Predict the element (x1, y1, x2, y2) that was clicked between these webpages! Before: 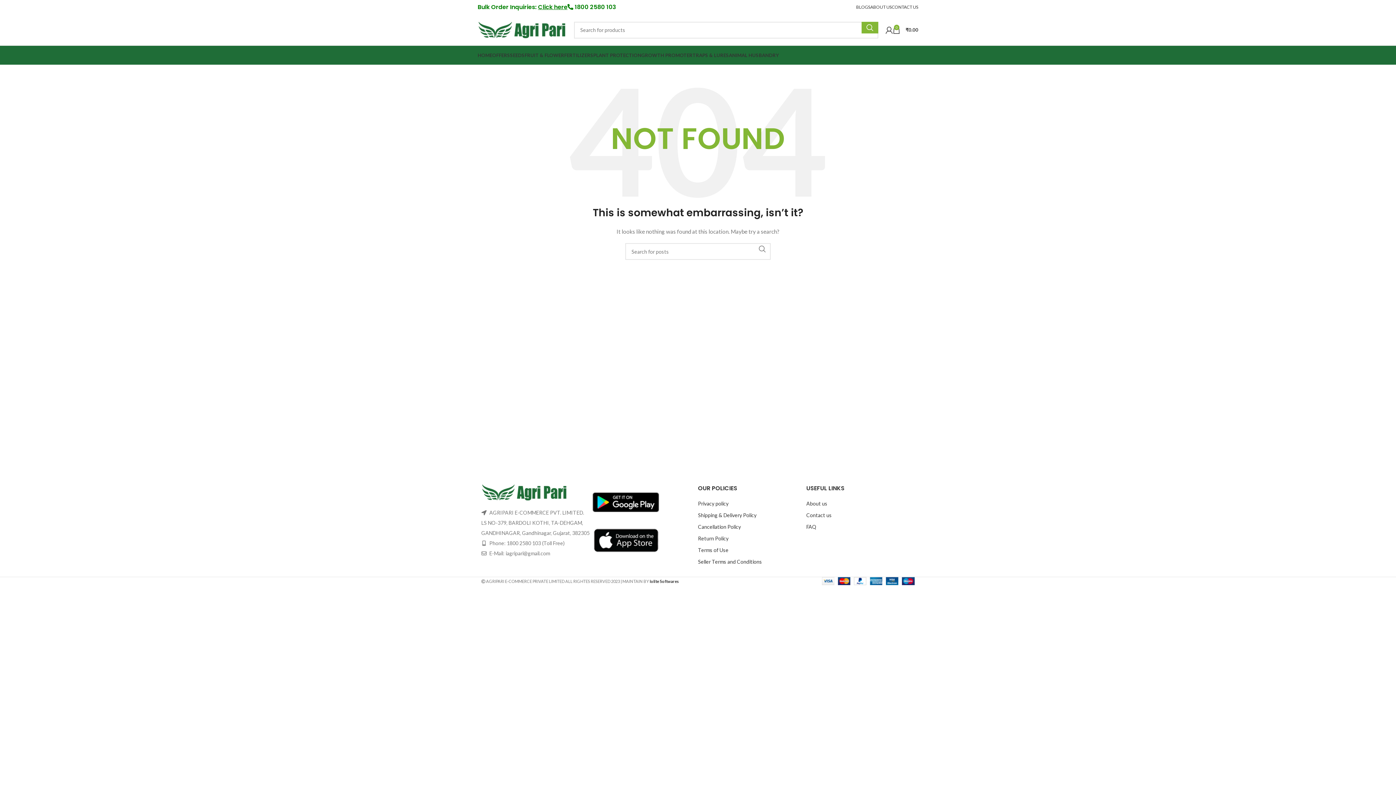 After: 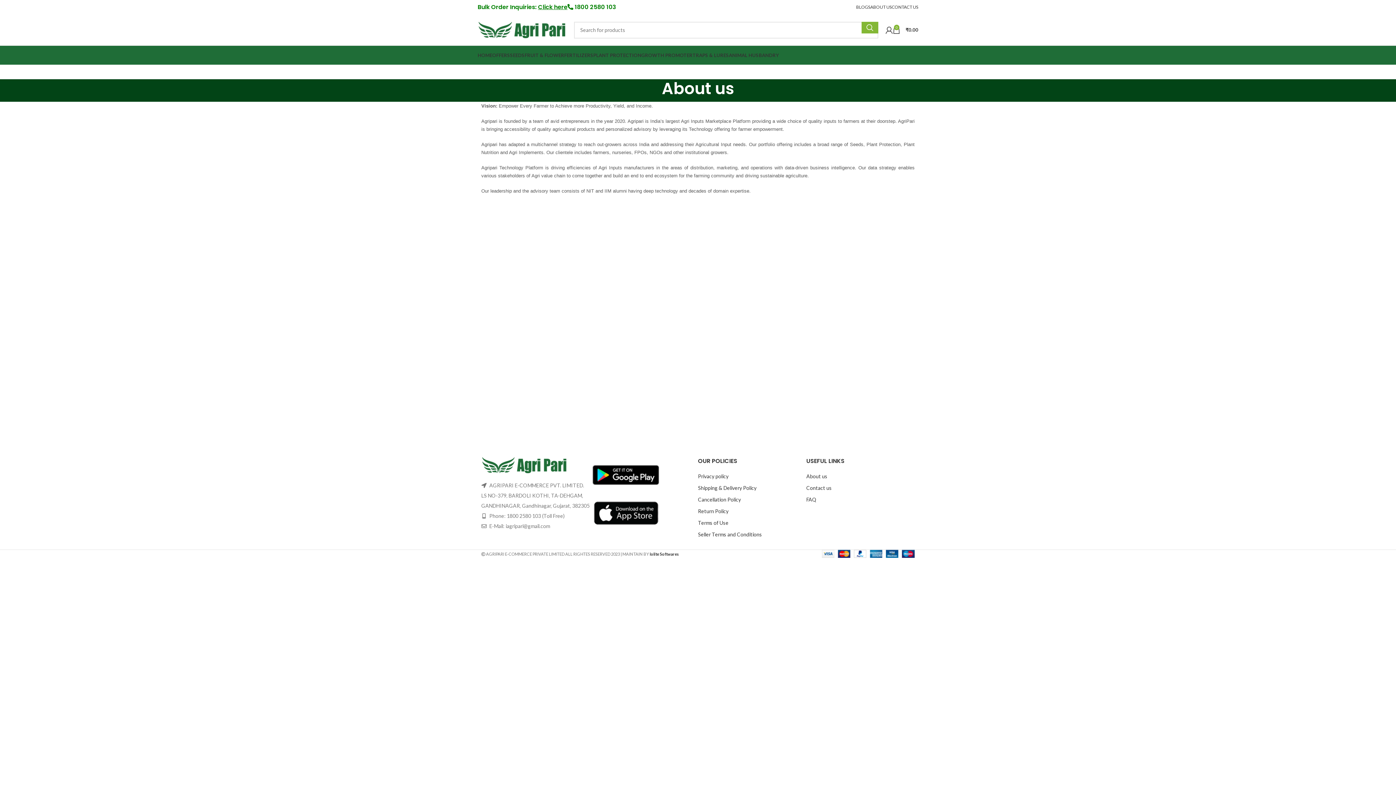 Action: label: About us bbox: (806, 500, 827, 506)